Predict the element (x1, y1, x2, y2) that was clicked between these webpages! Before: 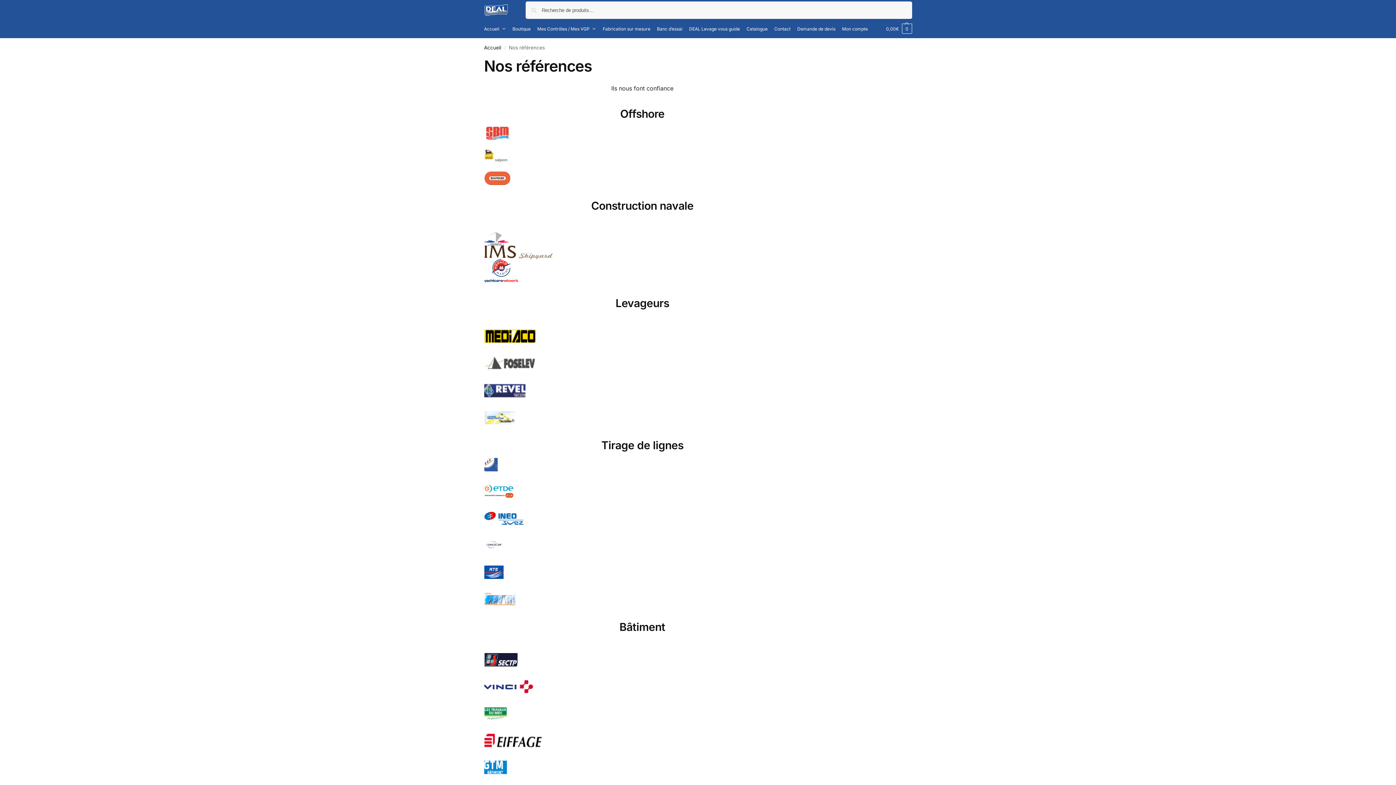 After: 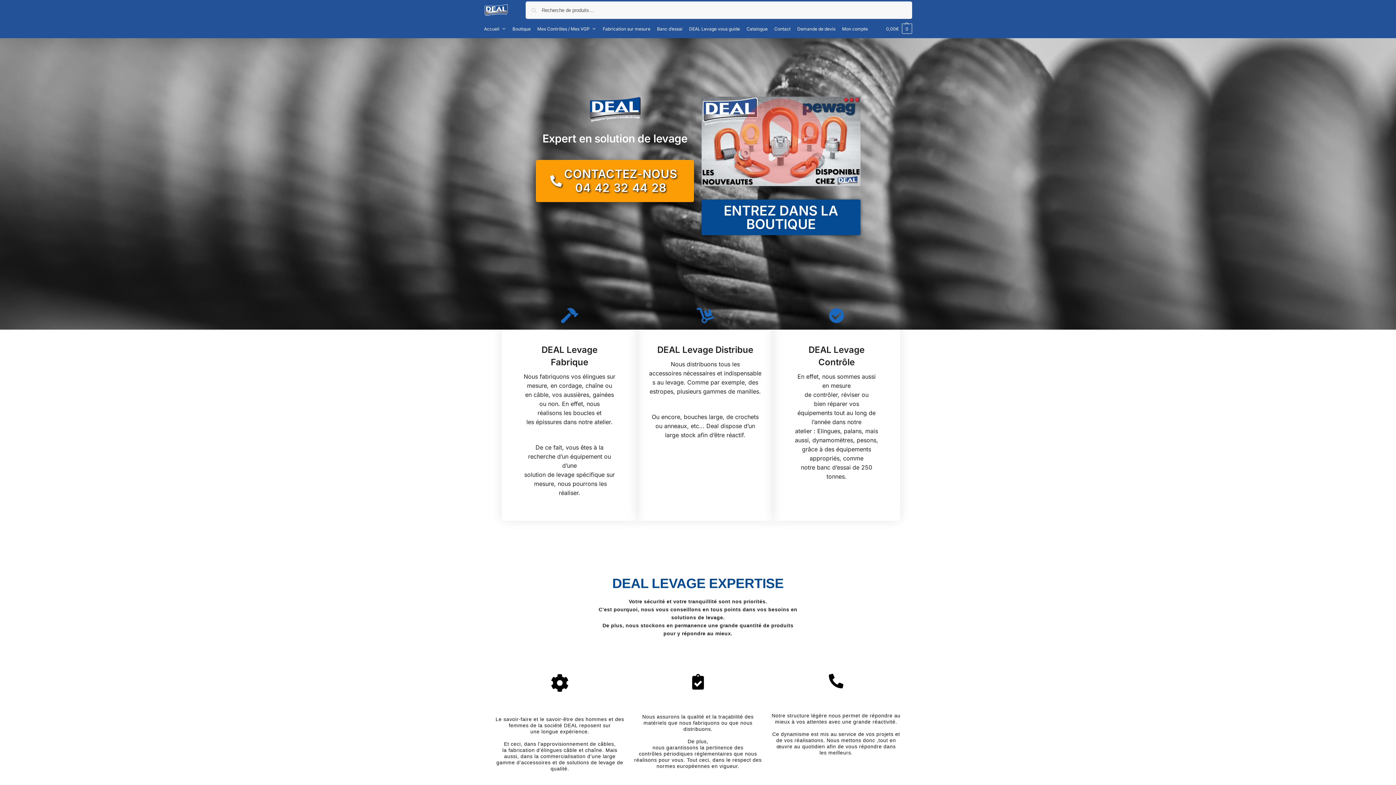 Action: bbox: (484, 3, 508, 17)